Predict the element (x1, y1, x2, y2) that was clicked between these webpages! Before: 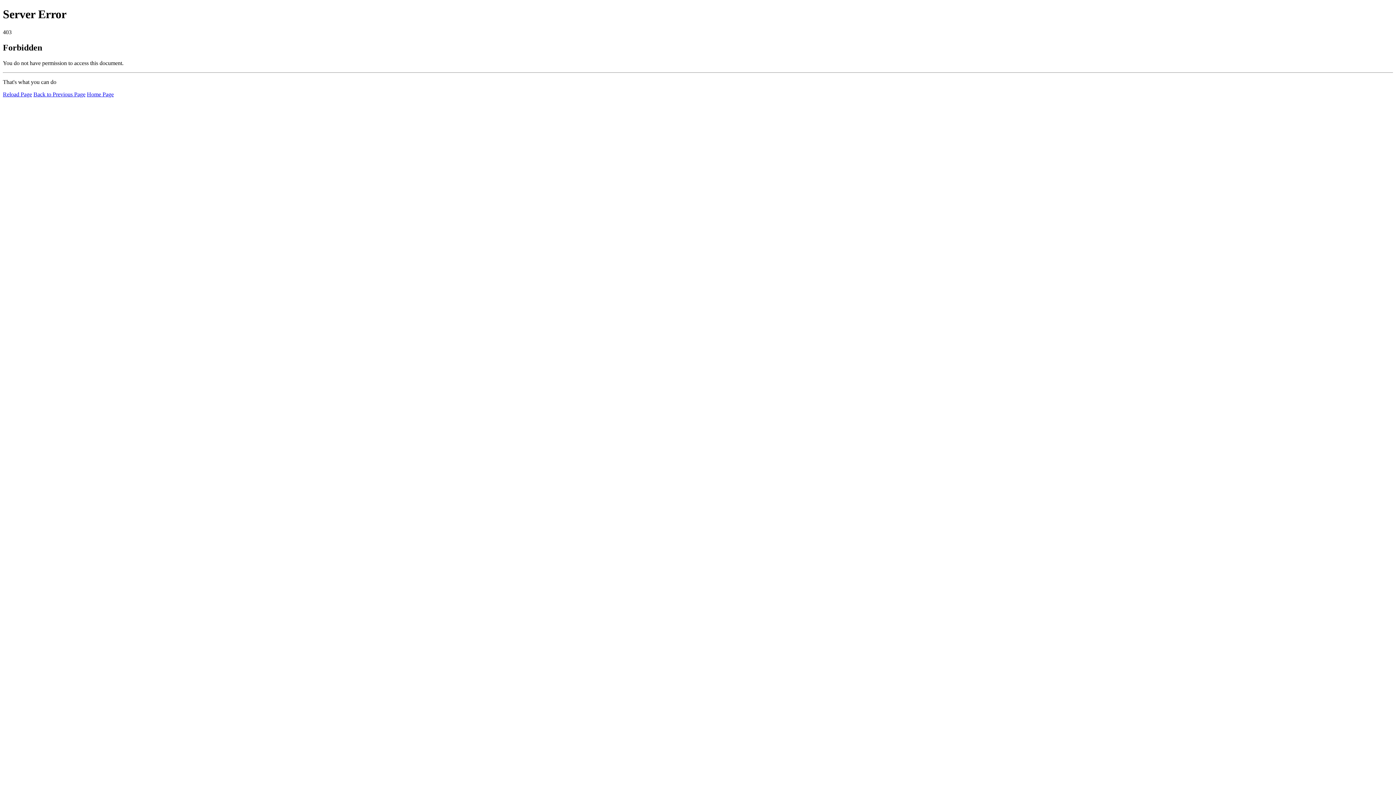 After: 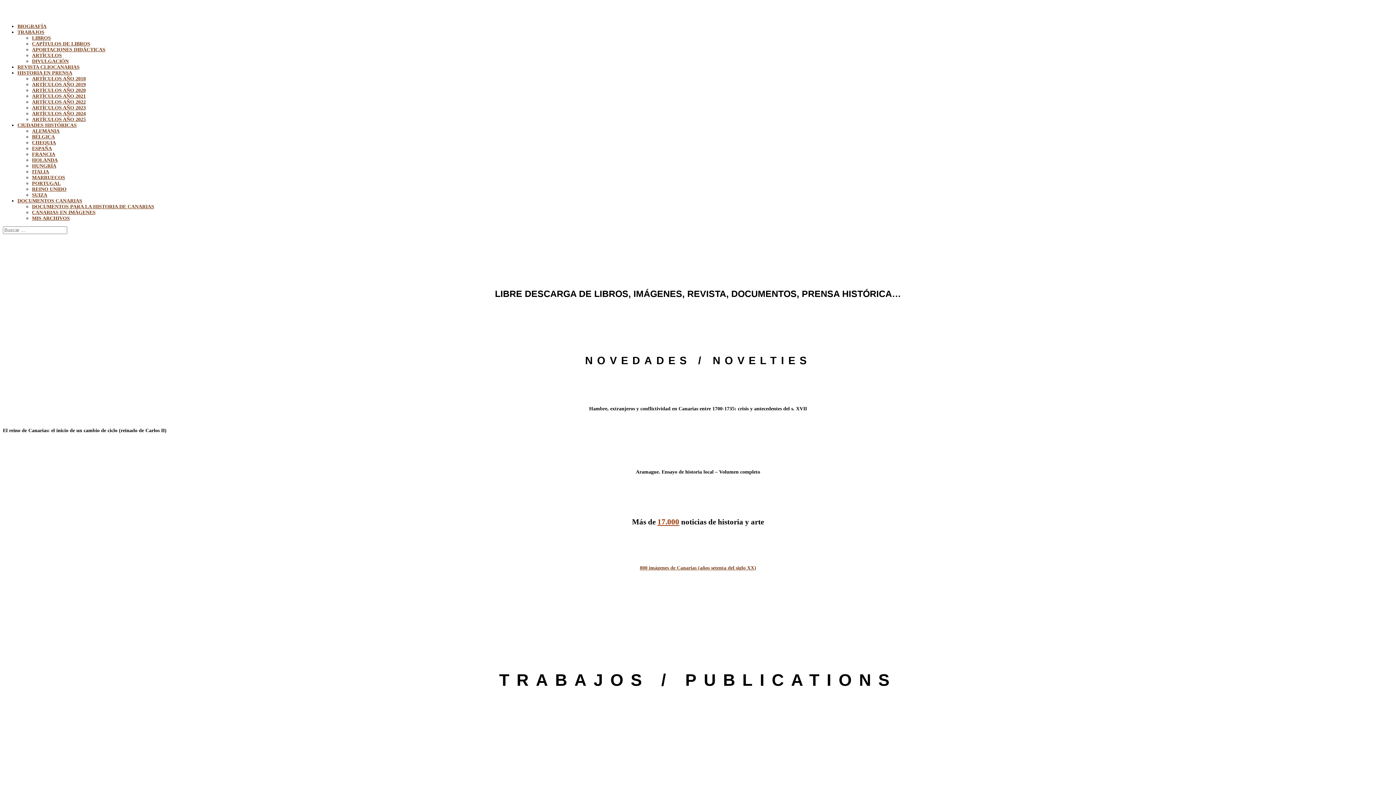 Action: label: Home Page bbox: (86, 91, 113, 97)